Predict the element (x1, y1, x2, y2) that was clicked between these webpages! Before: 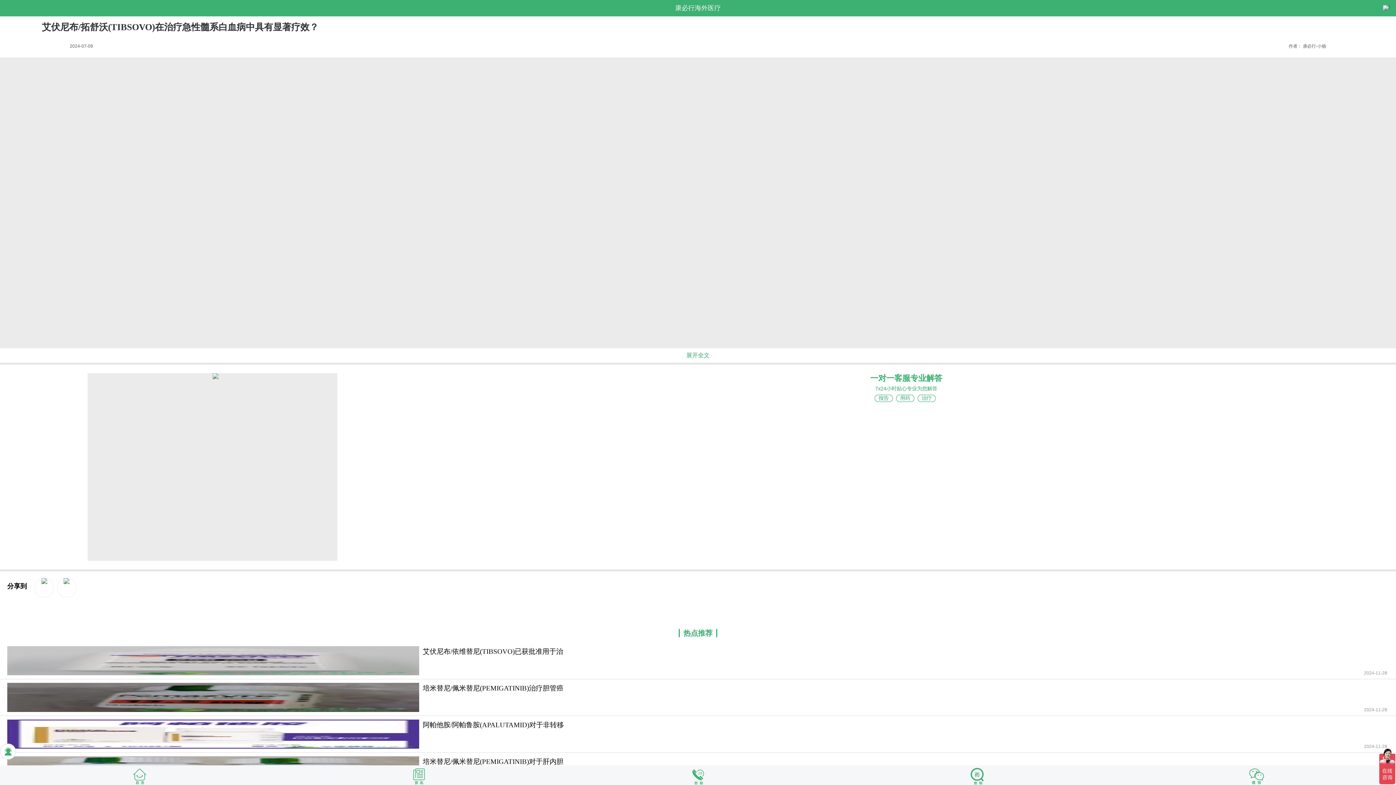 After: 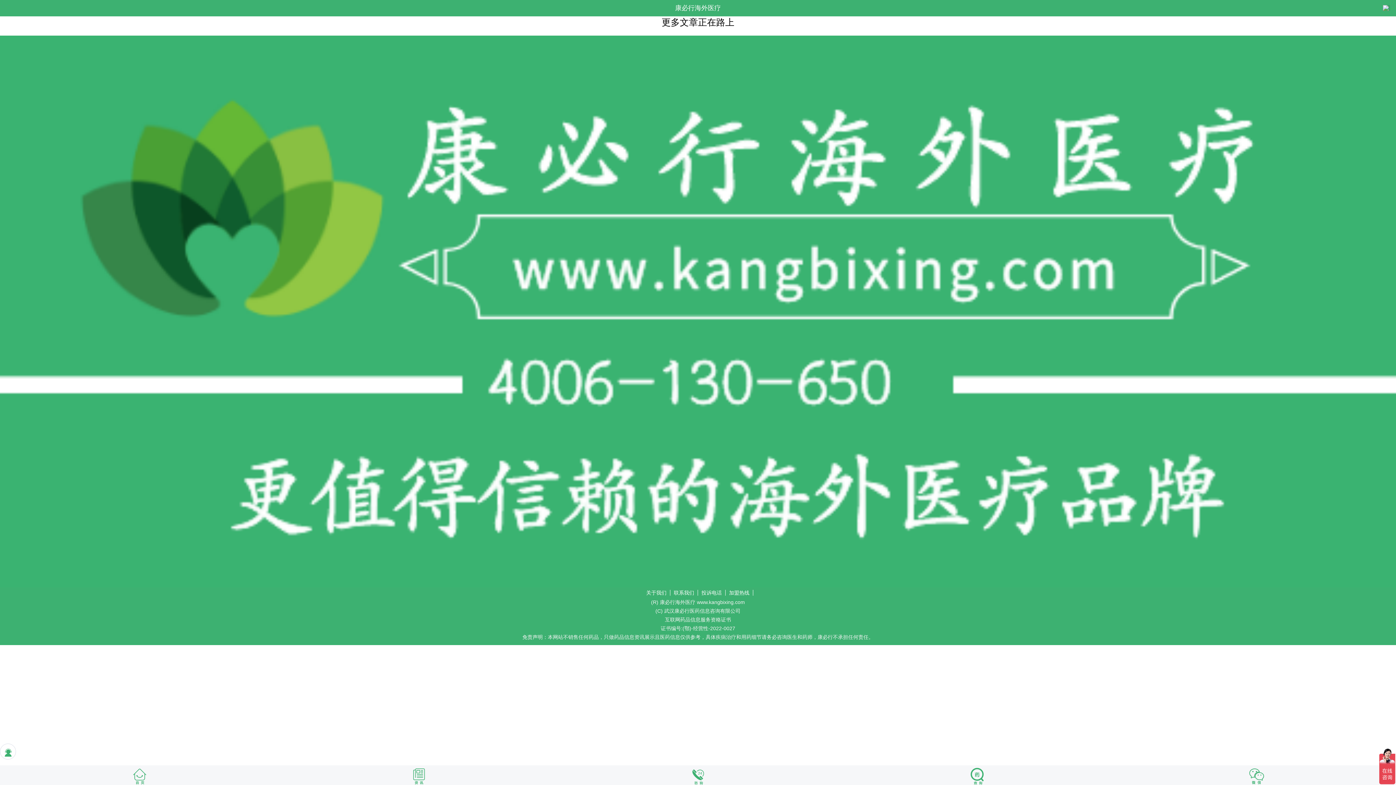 Action: bbox: (408, 767, 429, 786)